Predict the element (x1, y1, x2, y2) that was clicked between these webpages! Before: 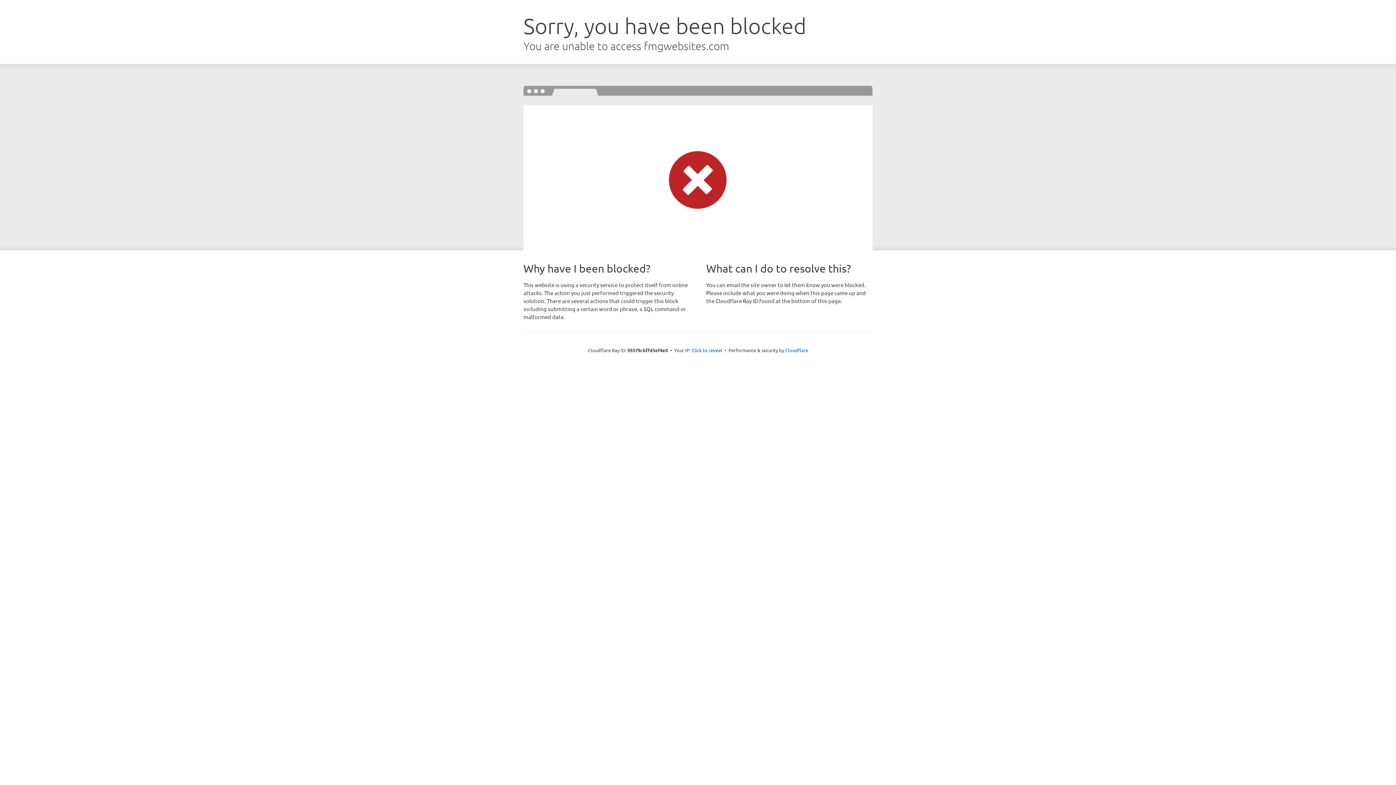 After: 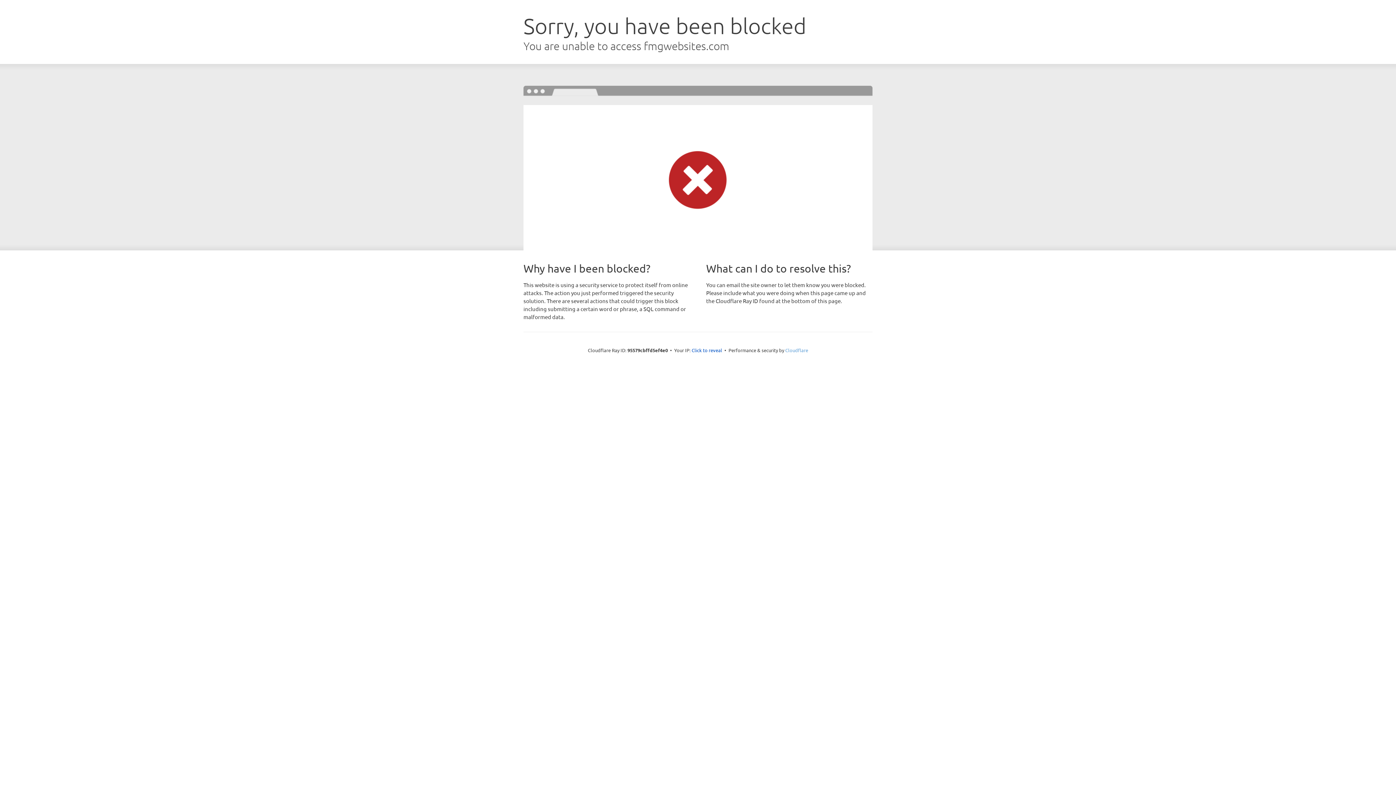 Action: label: Cloudflare bbox: (785, 347, 808, 353)